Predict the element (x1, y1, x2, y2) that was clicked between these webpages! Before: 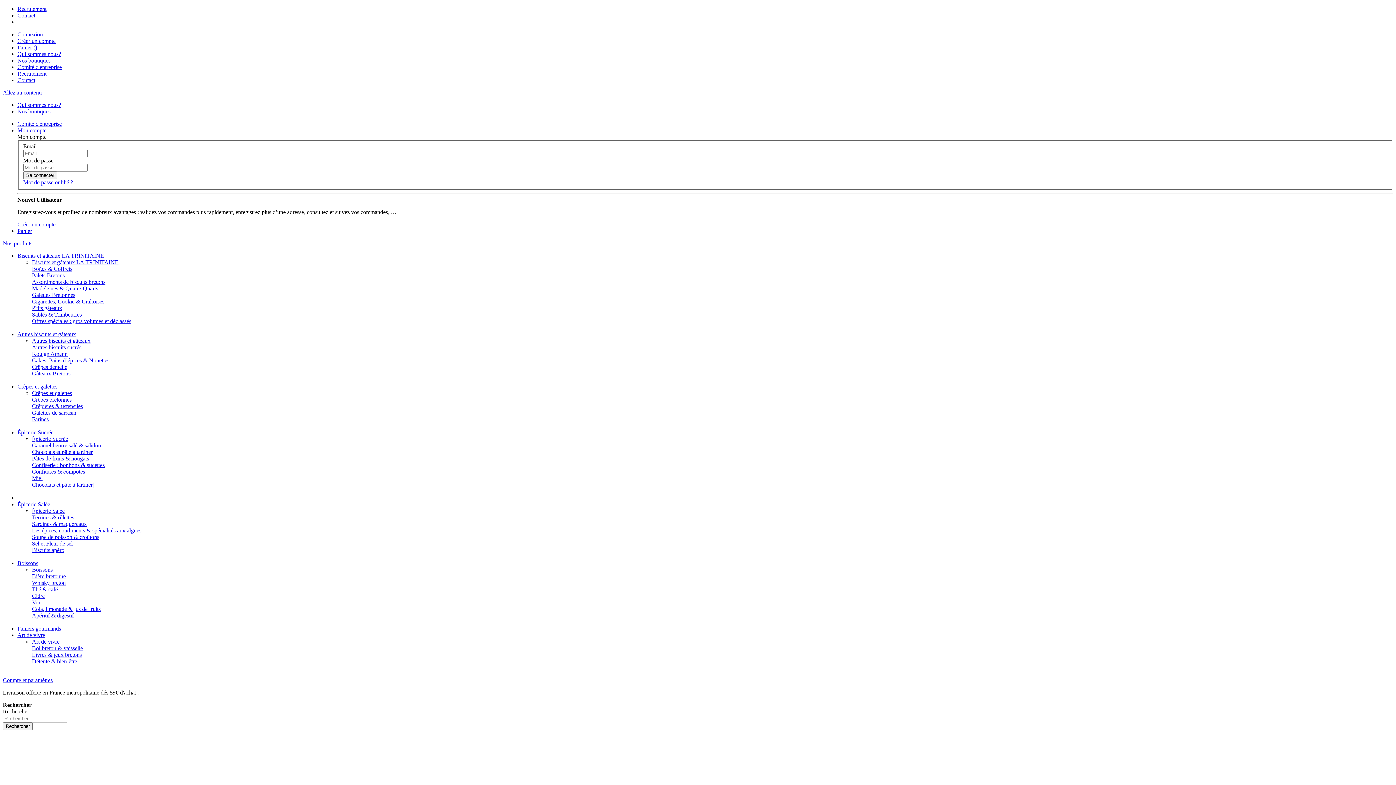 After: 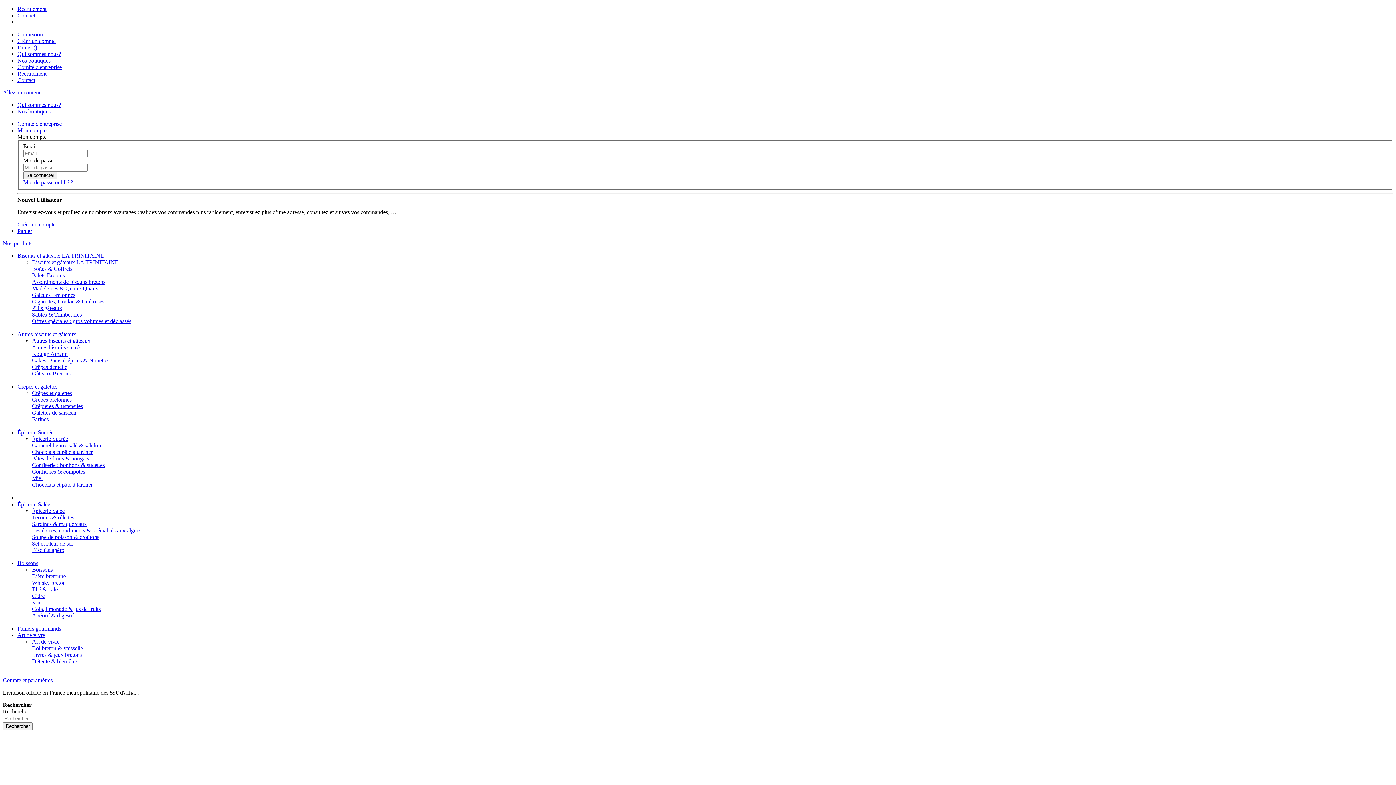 Action: bbox: (17, 12, 35, 18) label: Contact